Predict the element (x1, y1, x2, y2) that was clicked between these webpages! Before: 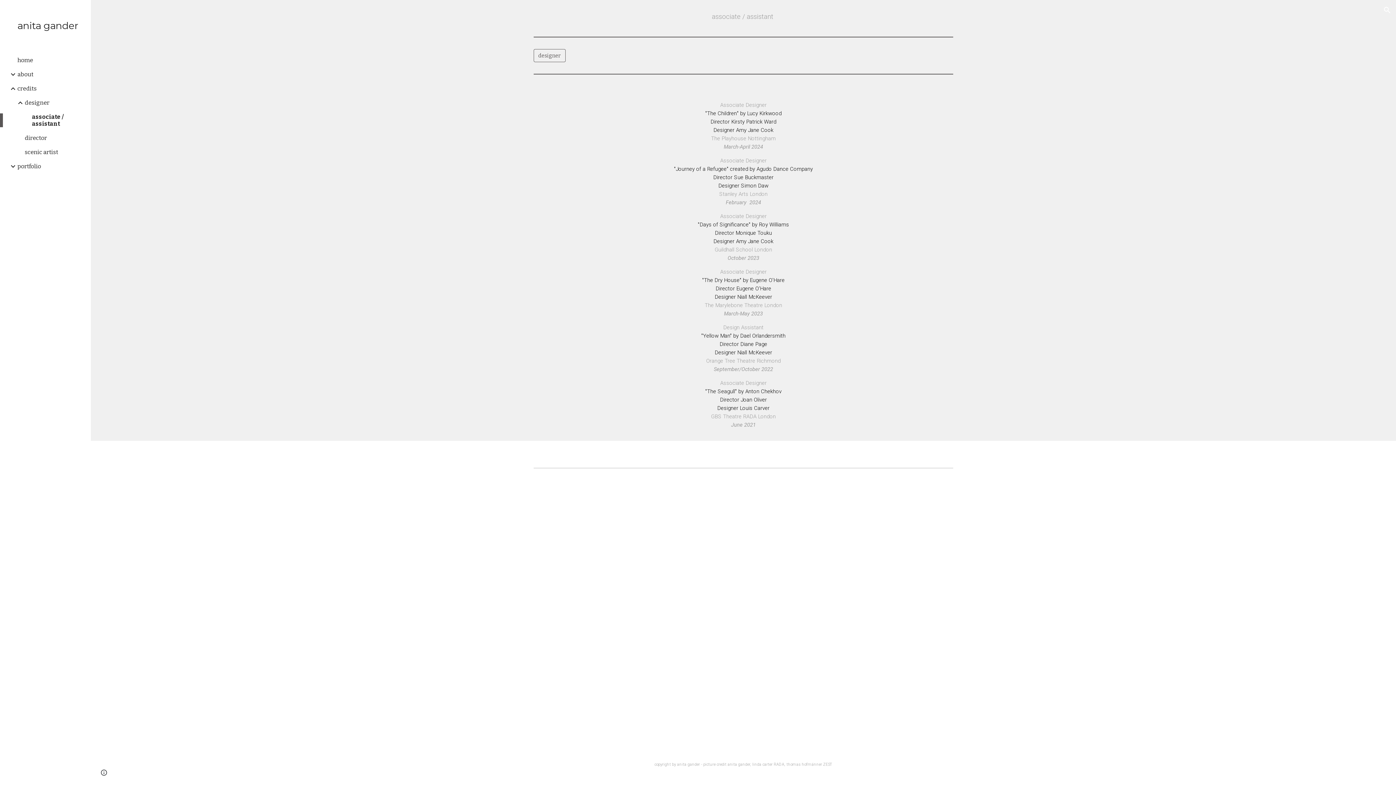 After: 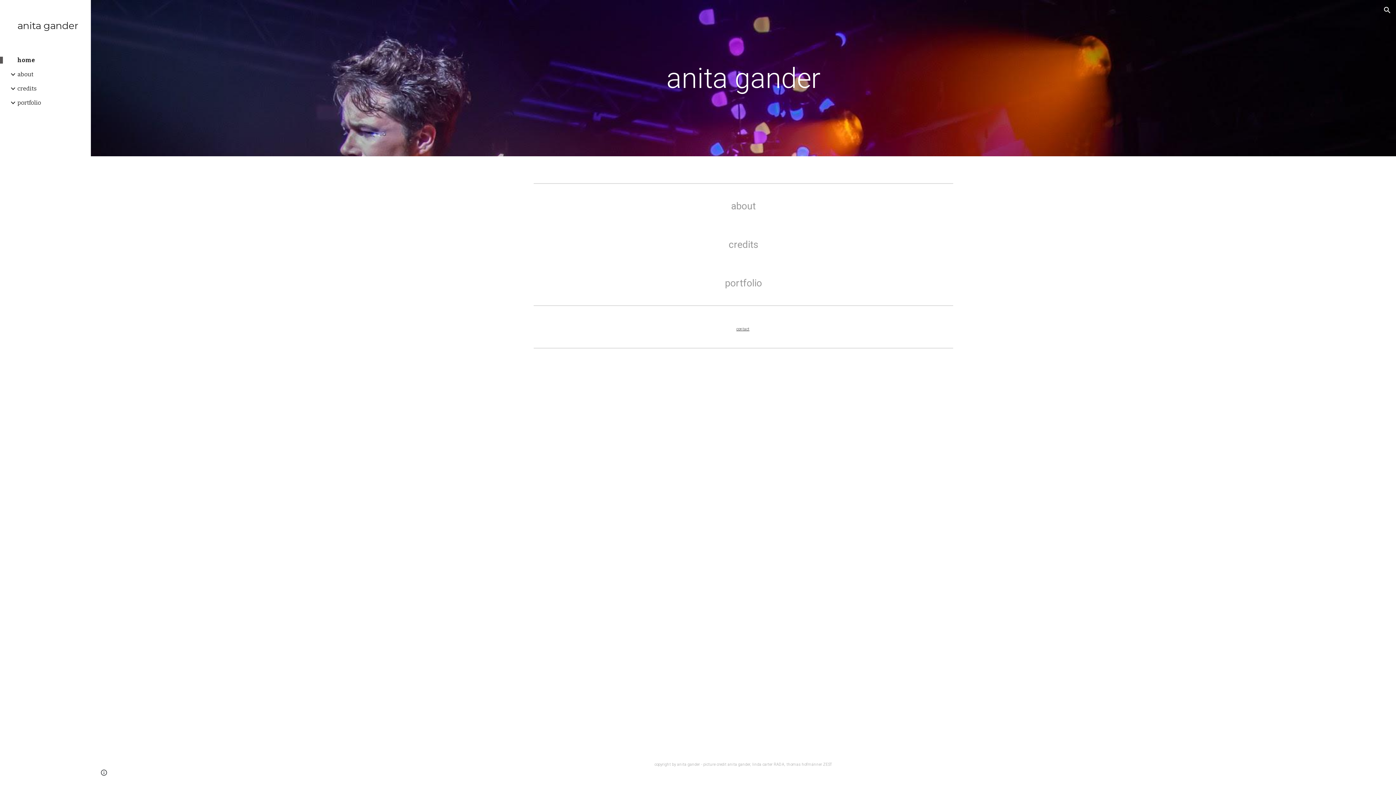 Action: bbox: (17, 17, 79, 34) label: anita gander